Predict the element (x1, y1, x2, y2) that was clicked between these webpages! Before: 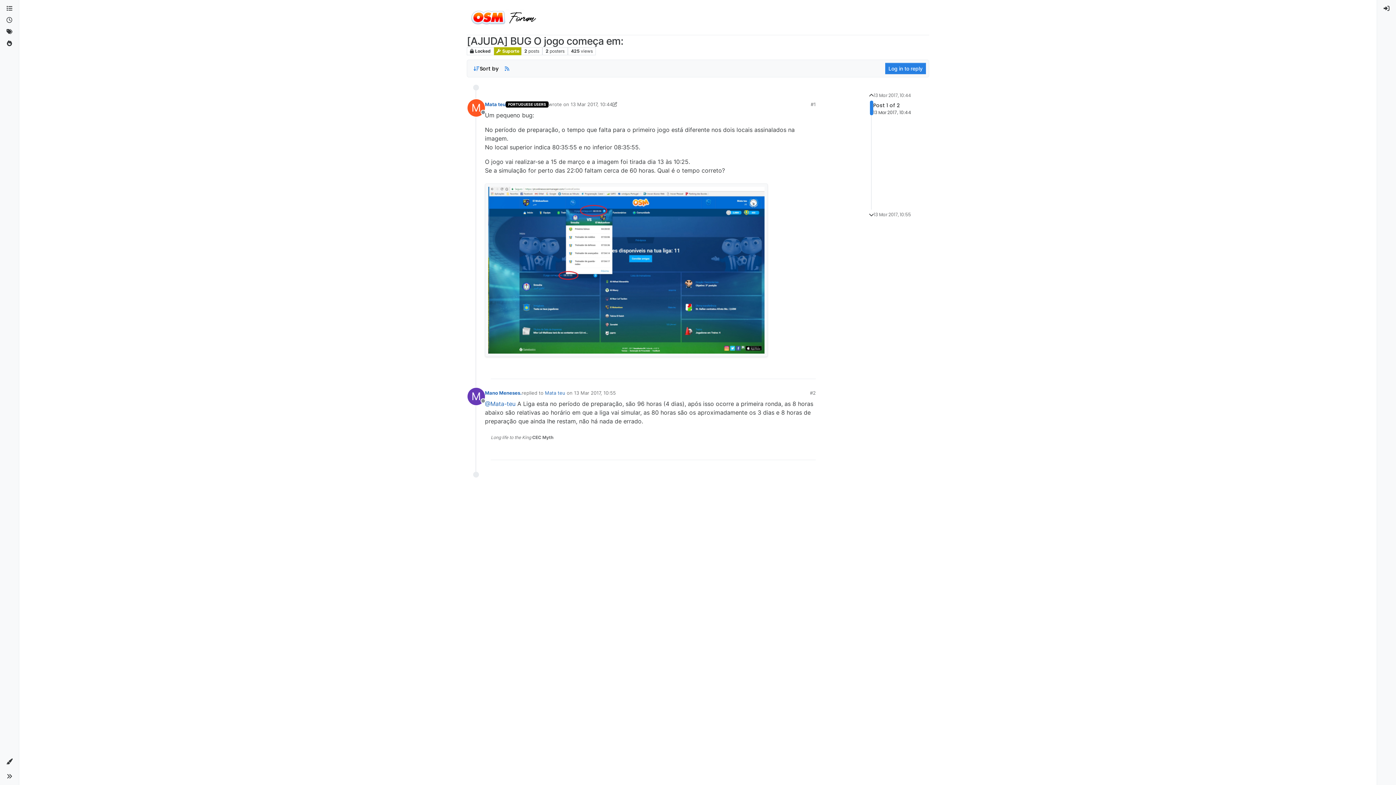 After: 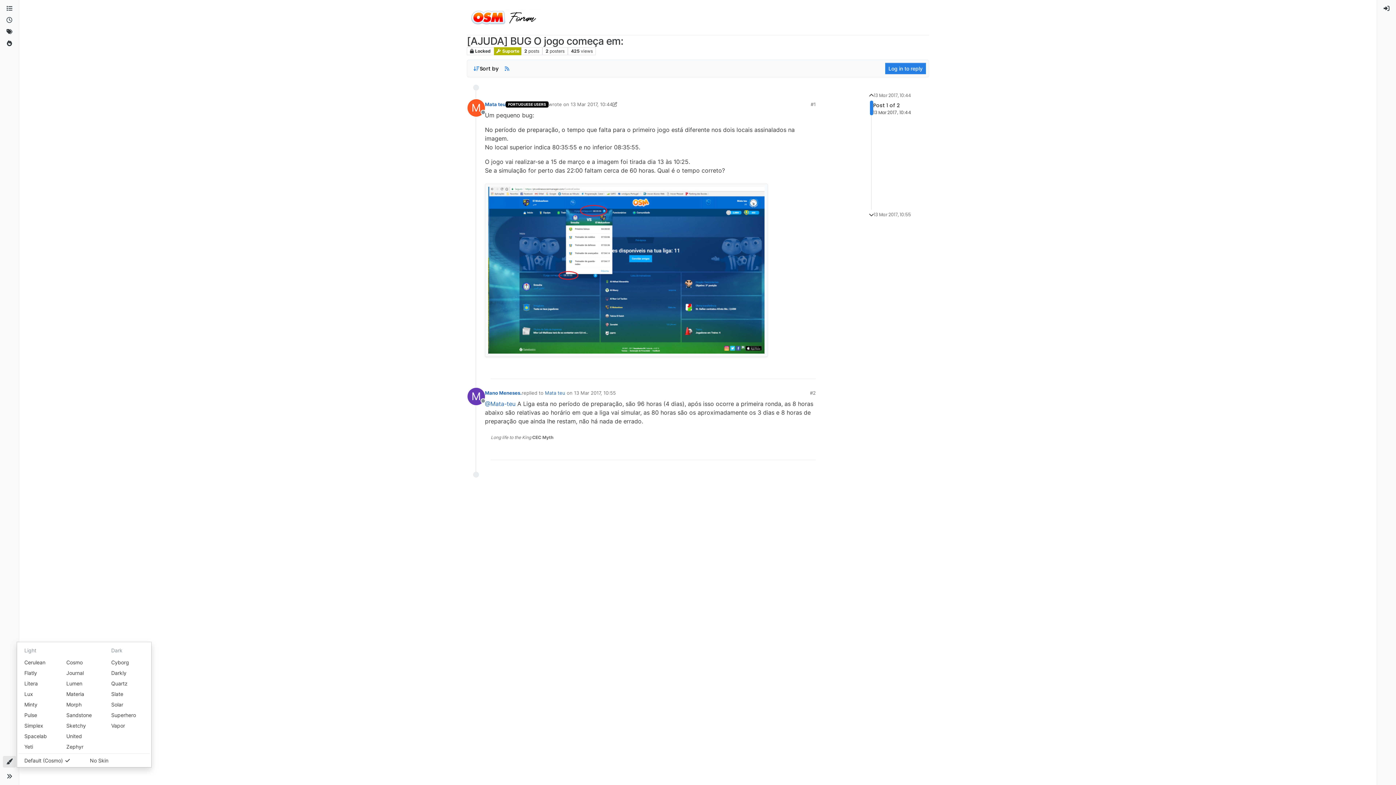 Action: bbox: (2, 756, 16, 768)